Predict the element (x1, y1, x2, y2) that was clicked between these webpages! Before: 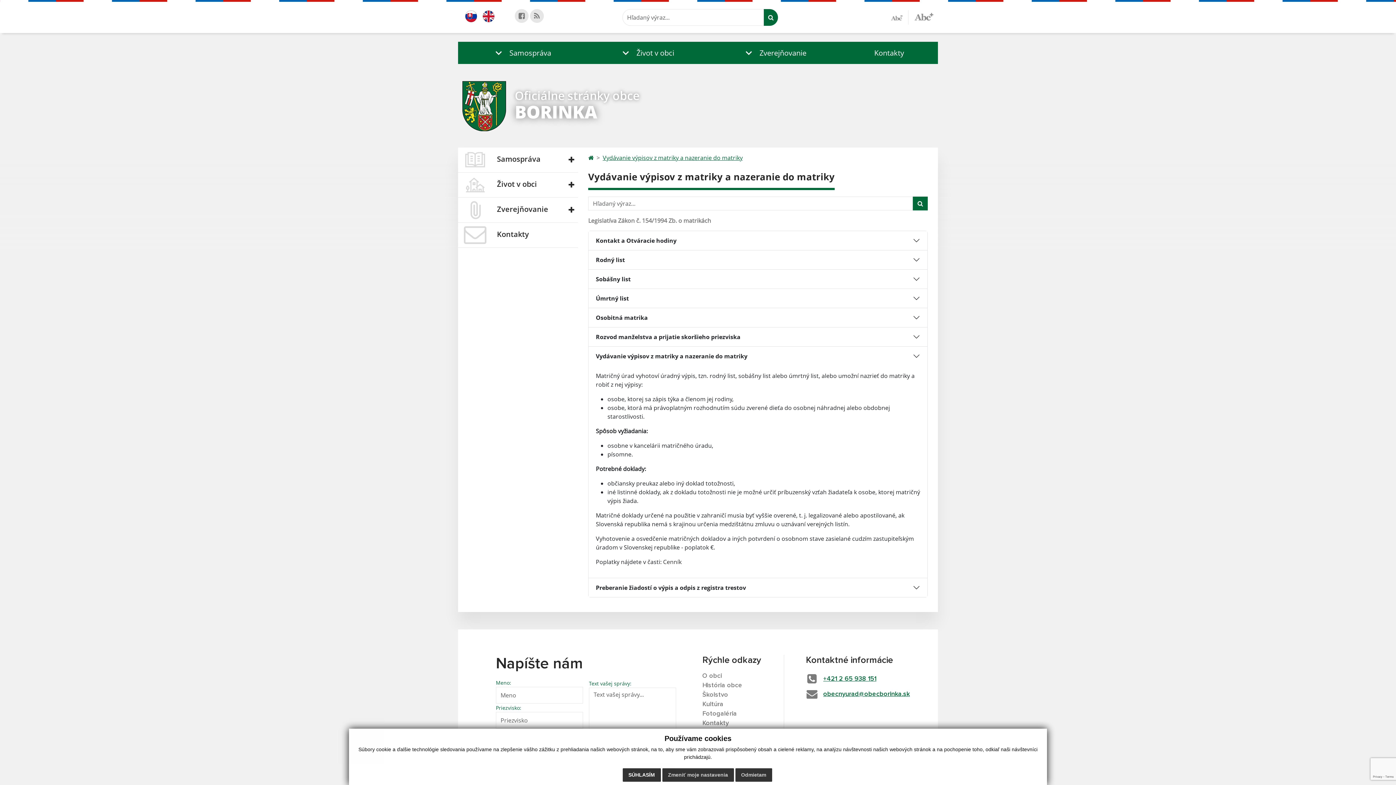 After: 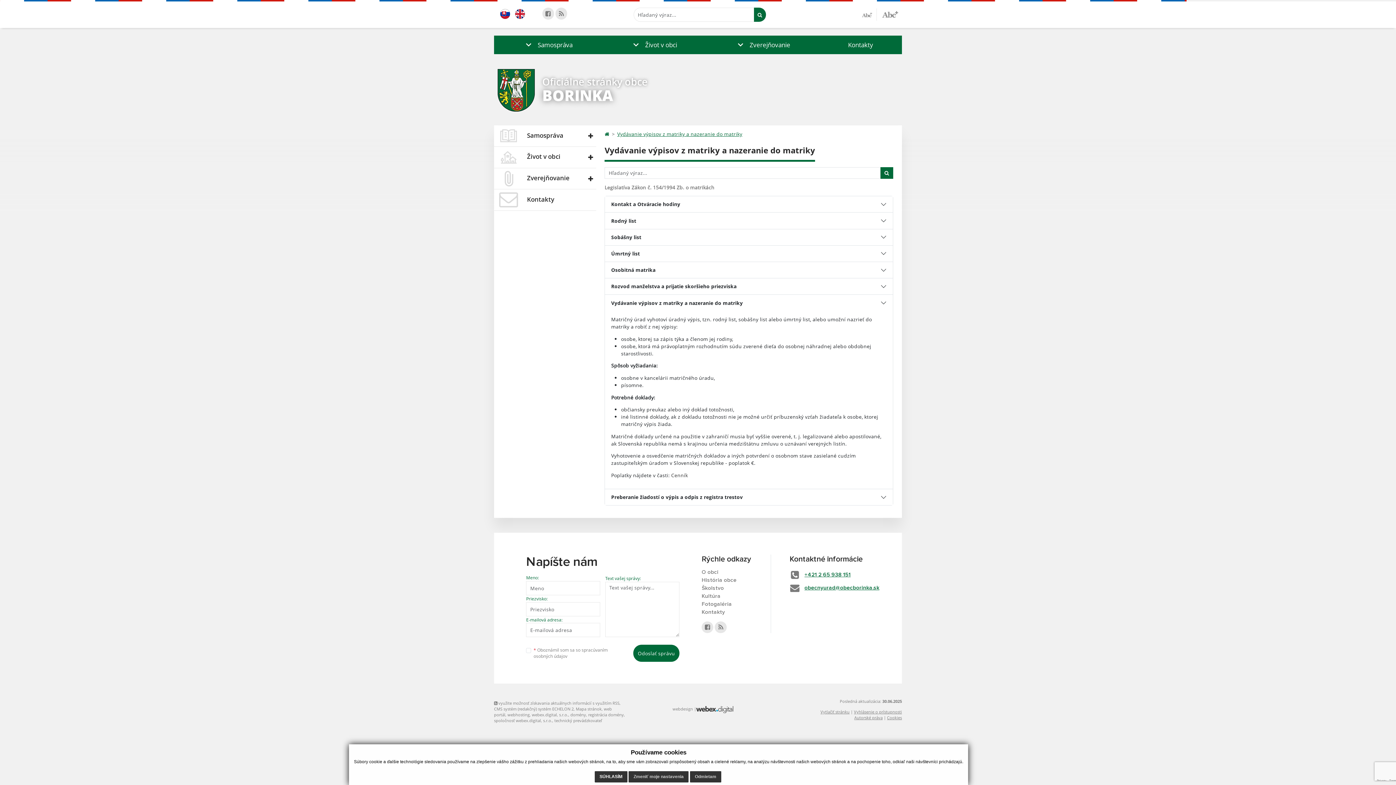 Action: bbox: (891, 13, 908, 21)